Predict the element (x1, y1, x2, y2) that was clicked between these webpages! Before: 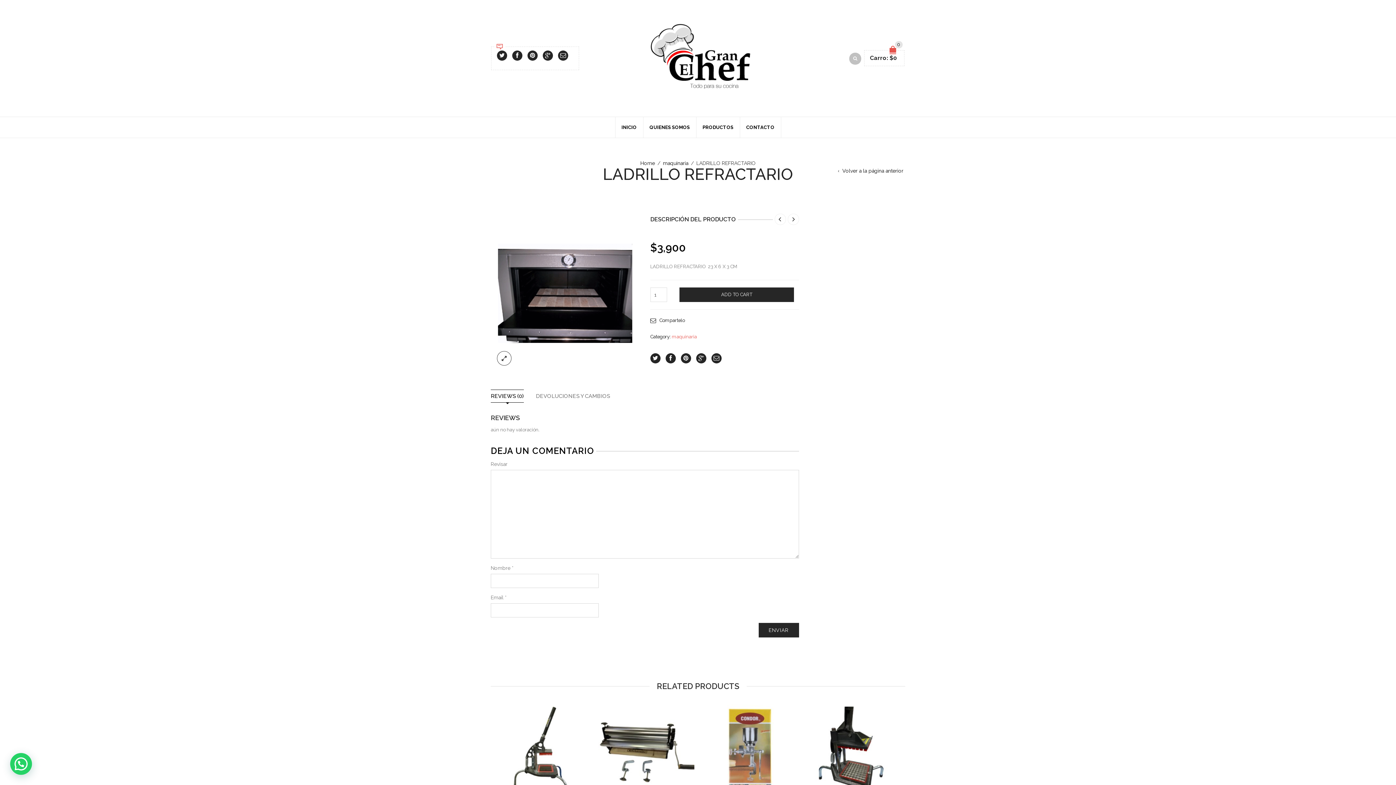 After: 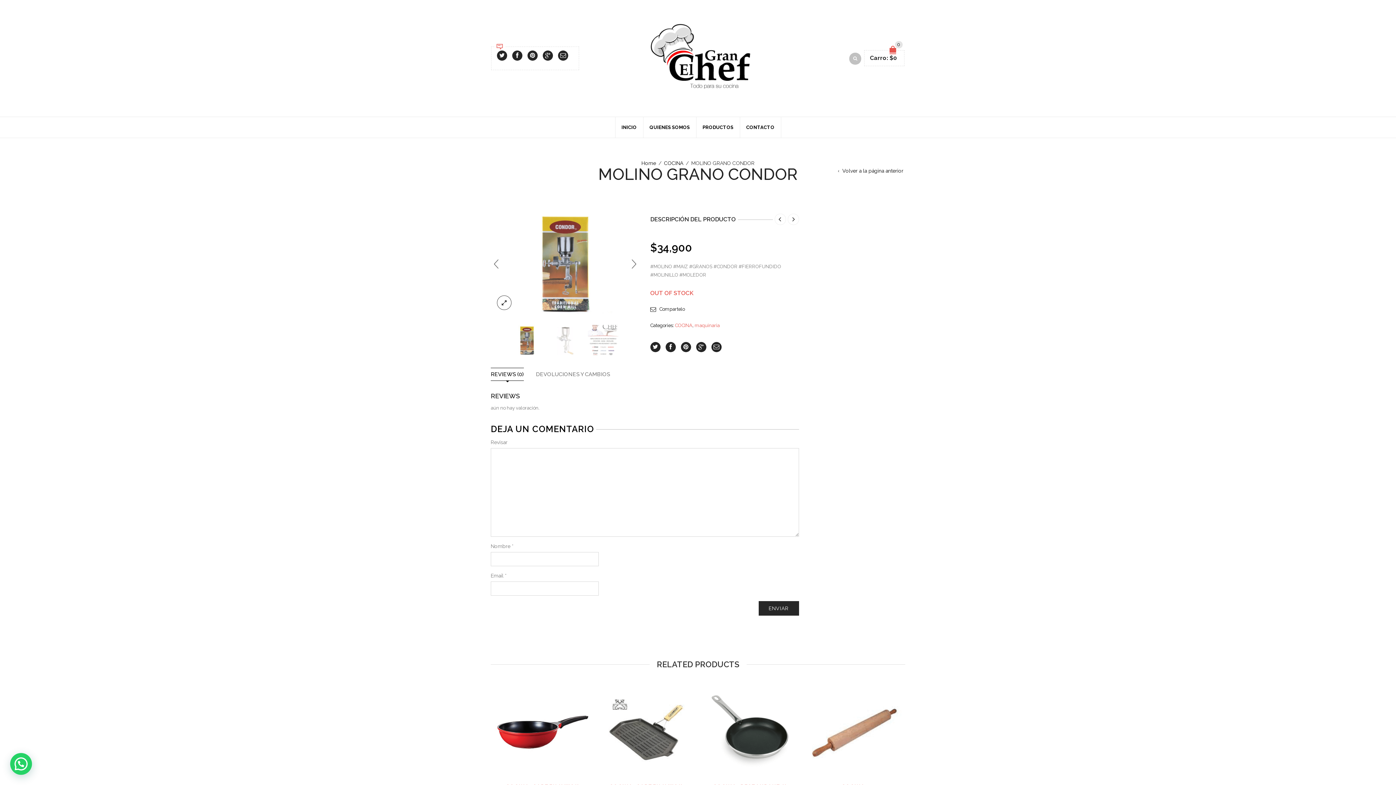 Action: bbox: (701, 704, 798, 800)